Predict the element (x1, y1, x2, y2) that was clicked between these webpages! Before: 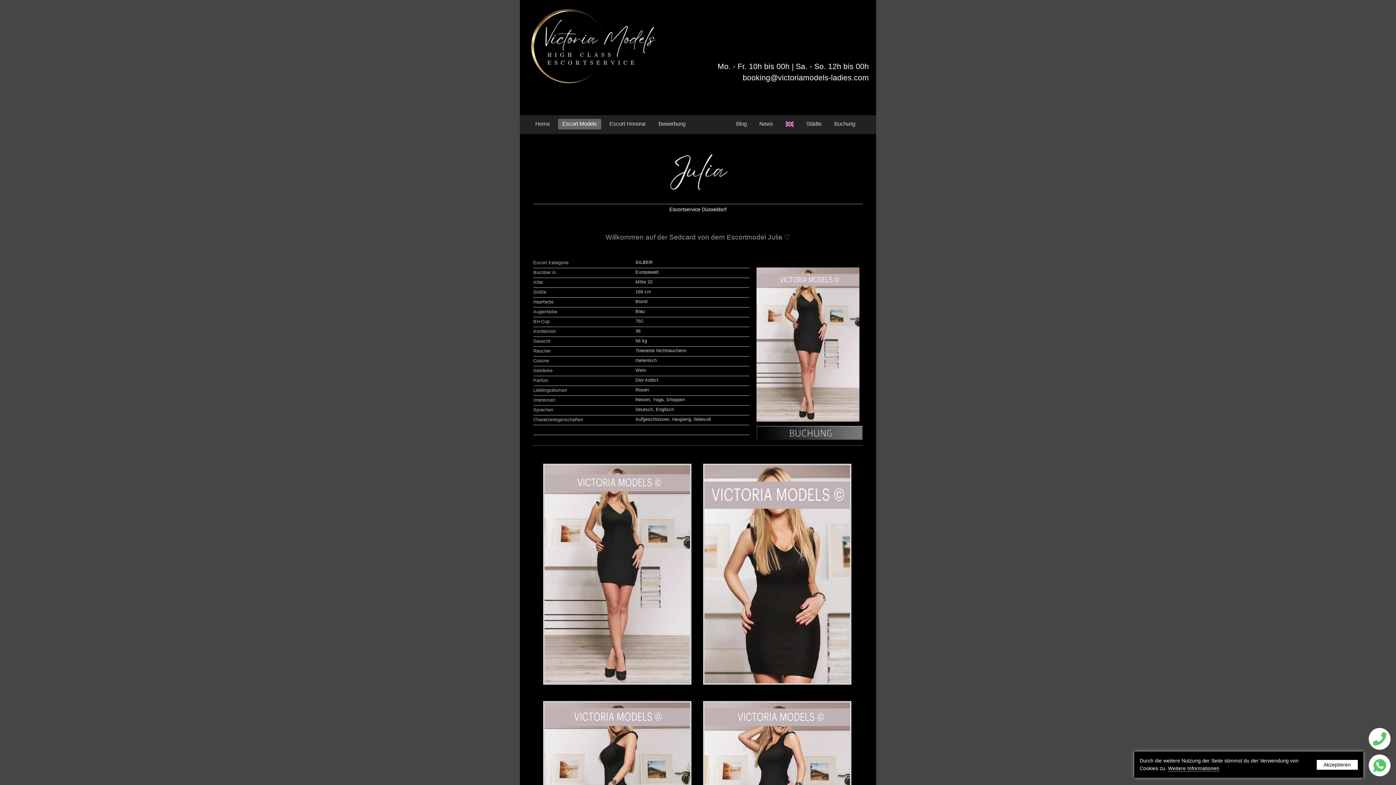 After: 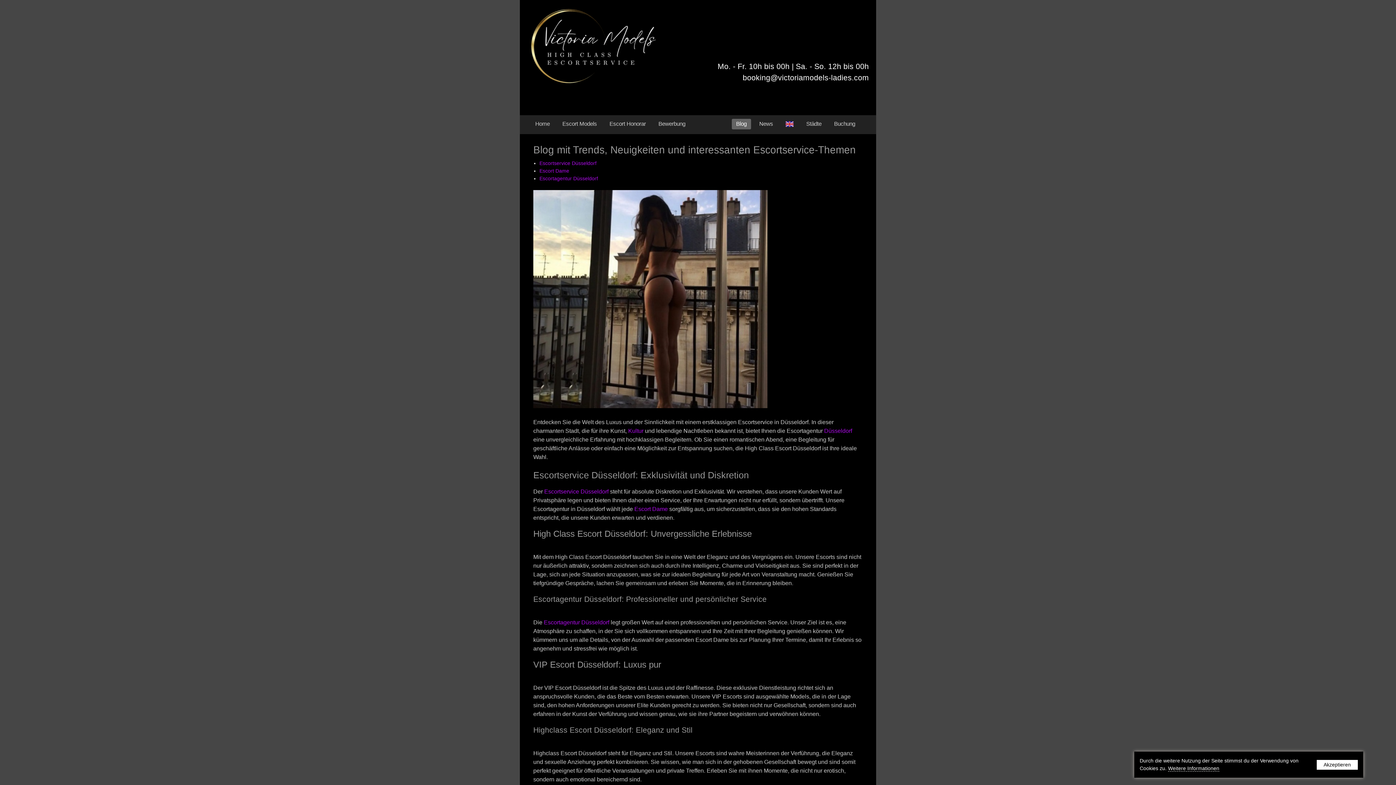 Action: bbox: (731, 118, 751, 129) label: Blog